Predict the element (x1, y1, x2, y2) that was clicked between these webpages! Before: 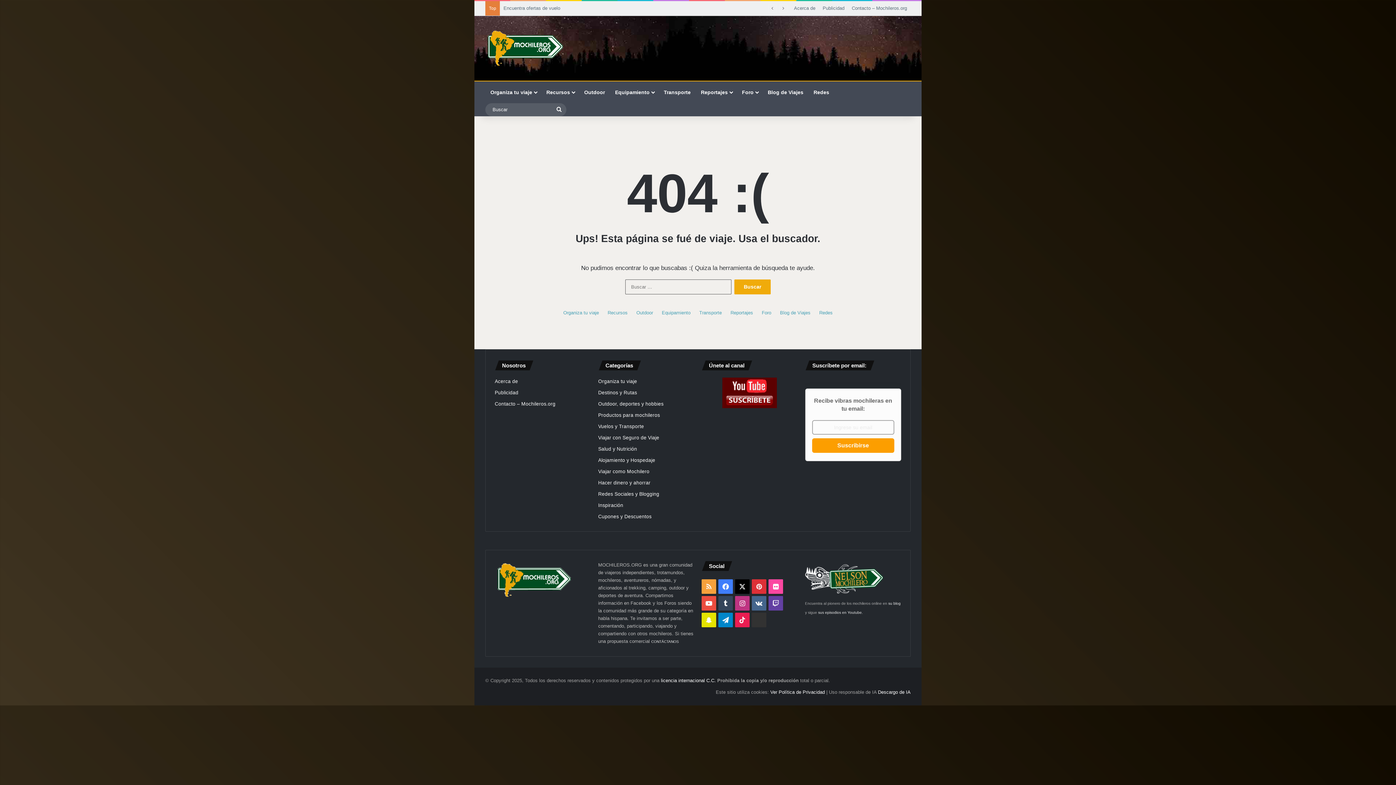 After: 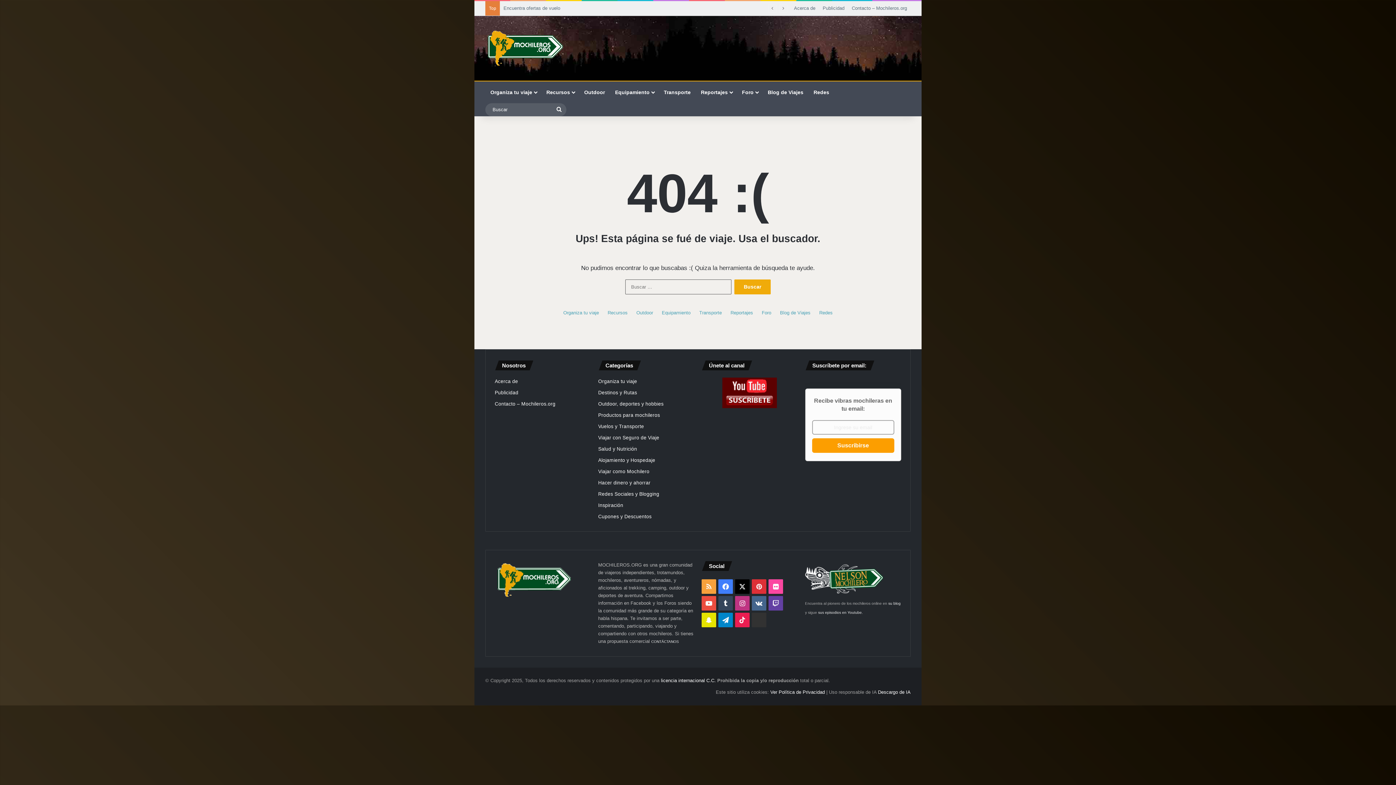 Action: bbox: (701, 377, 798, 408)